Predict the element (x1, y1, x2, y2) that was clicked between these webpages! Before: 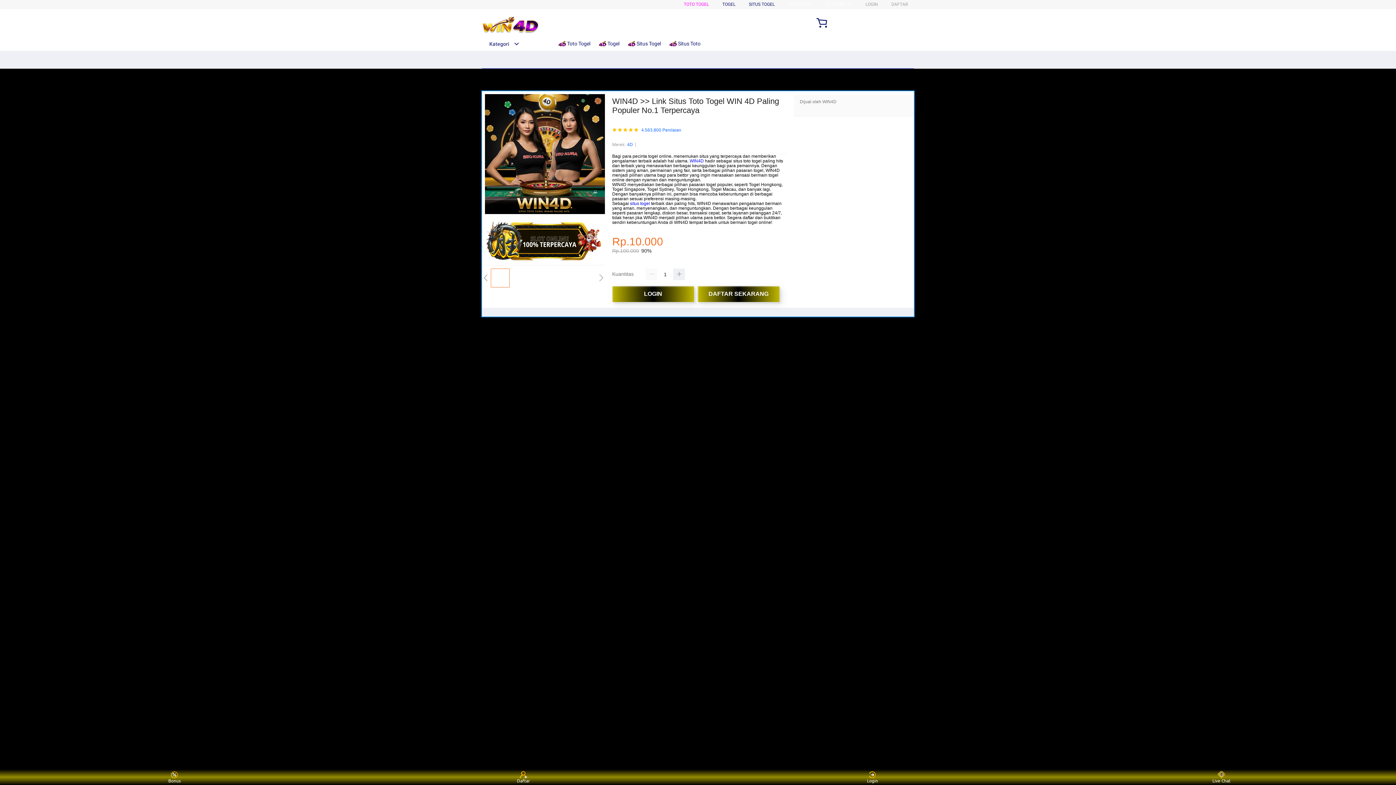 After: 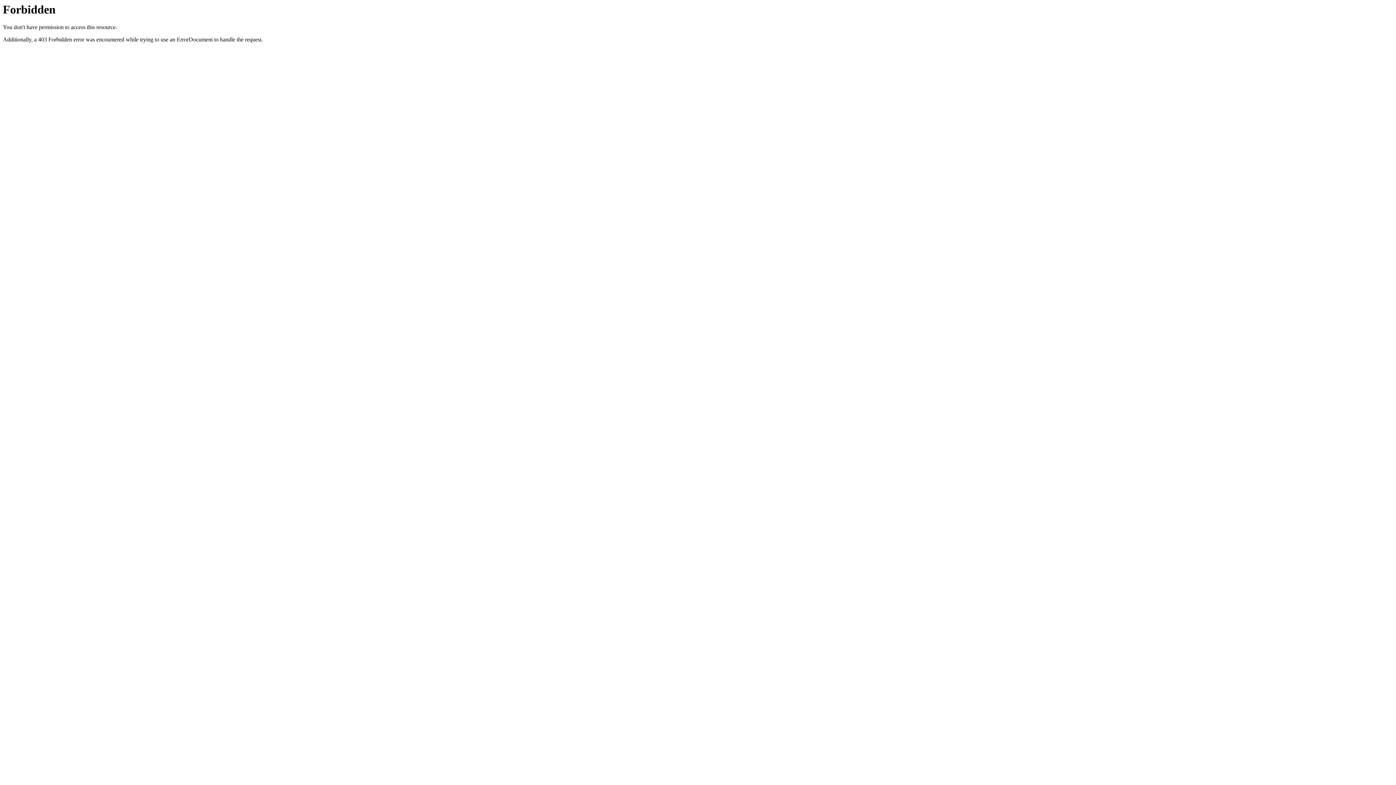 Action: label: LOGIN bbox: (612, 286, 697, 302)